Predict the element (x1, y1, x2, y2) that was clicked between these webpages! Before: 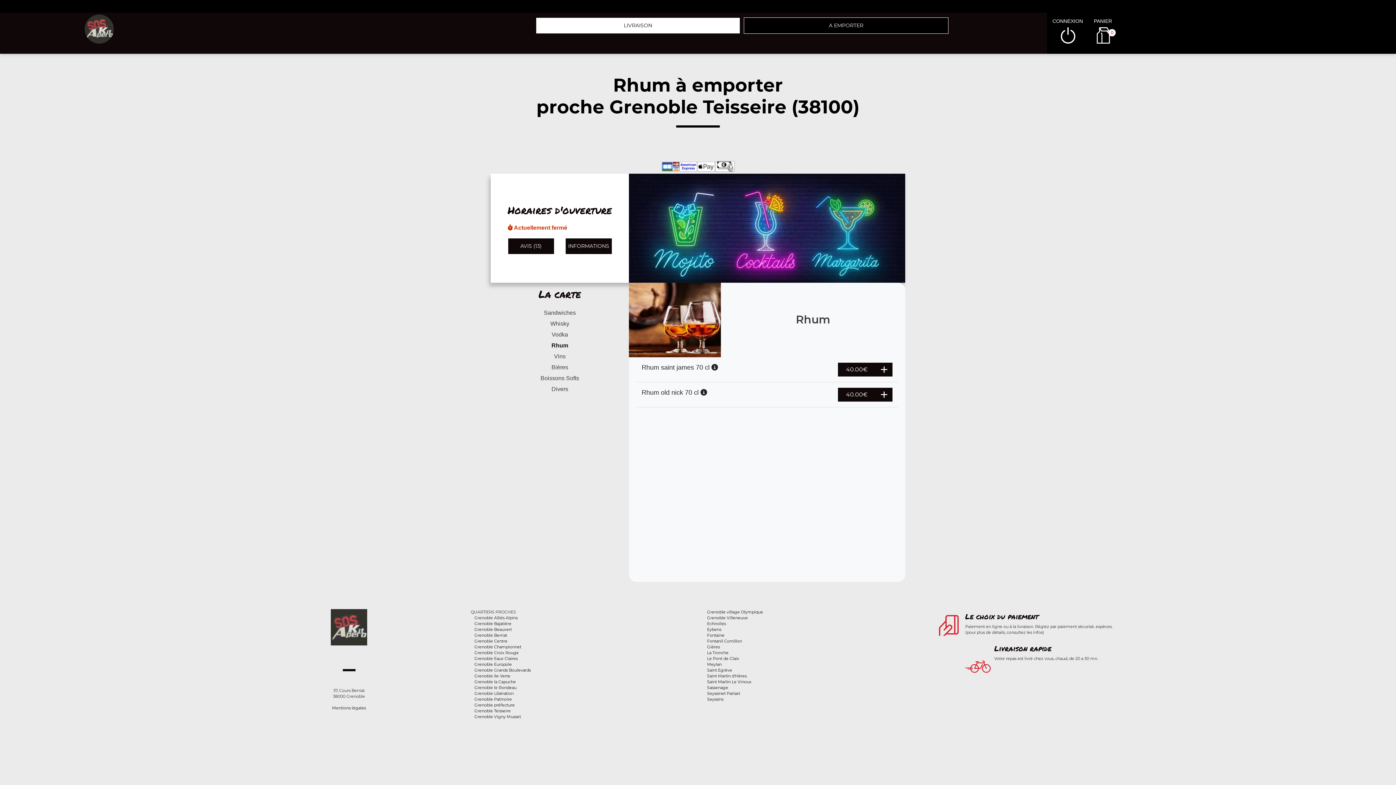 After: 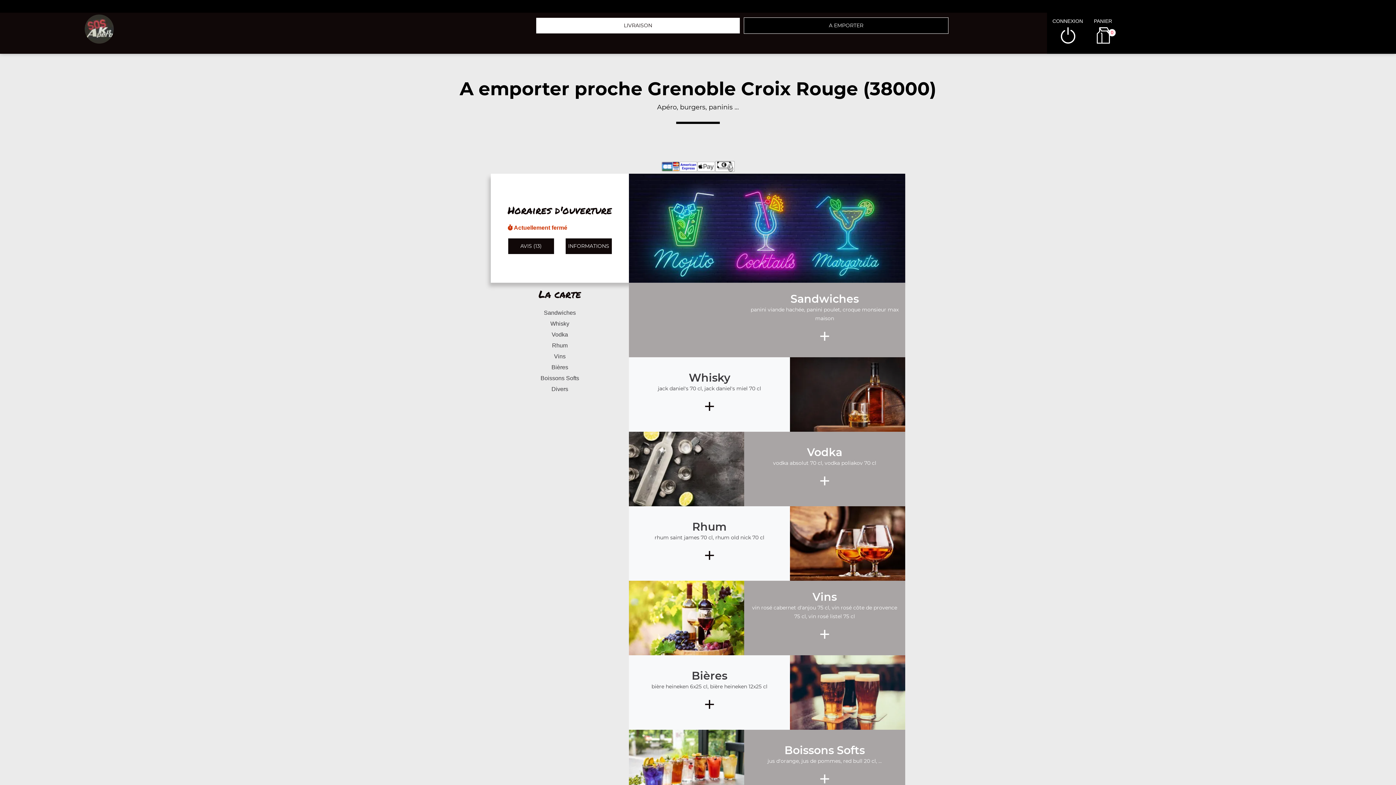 Action: bbox: (474, 650, 518, 655) label: Grenoble Croix Rouge